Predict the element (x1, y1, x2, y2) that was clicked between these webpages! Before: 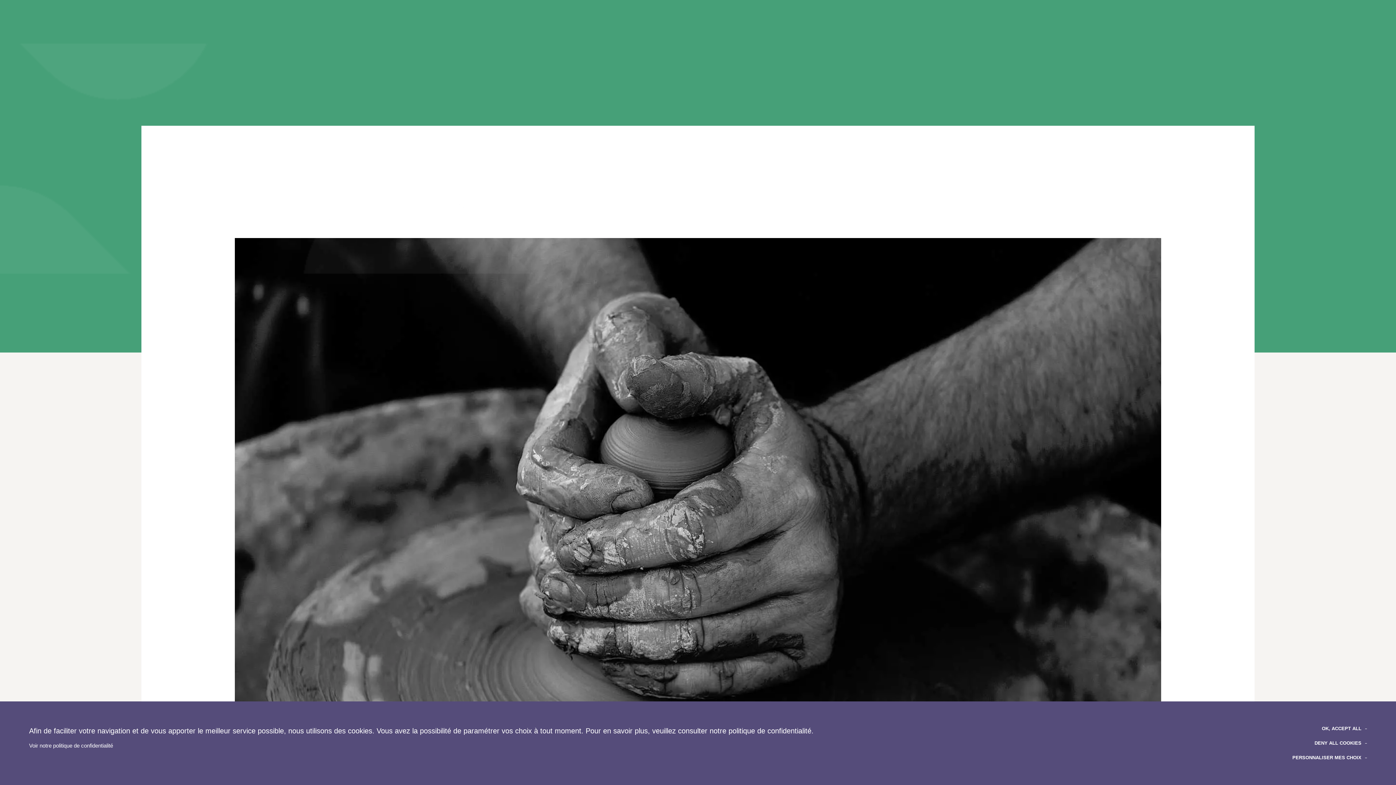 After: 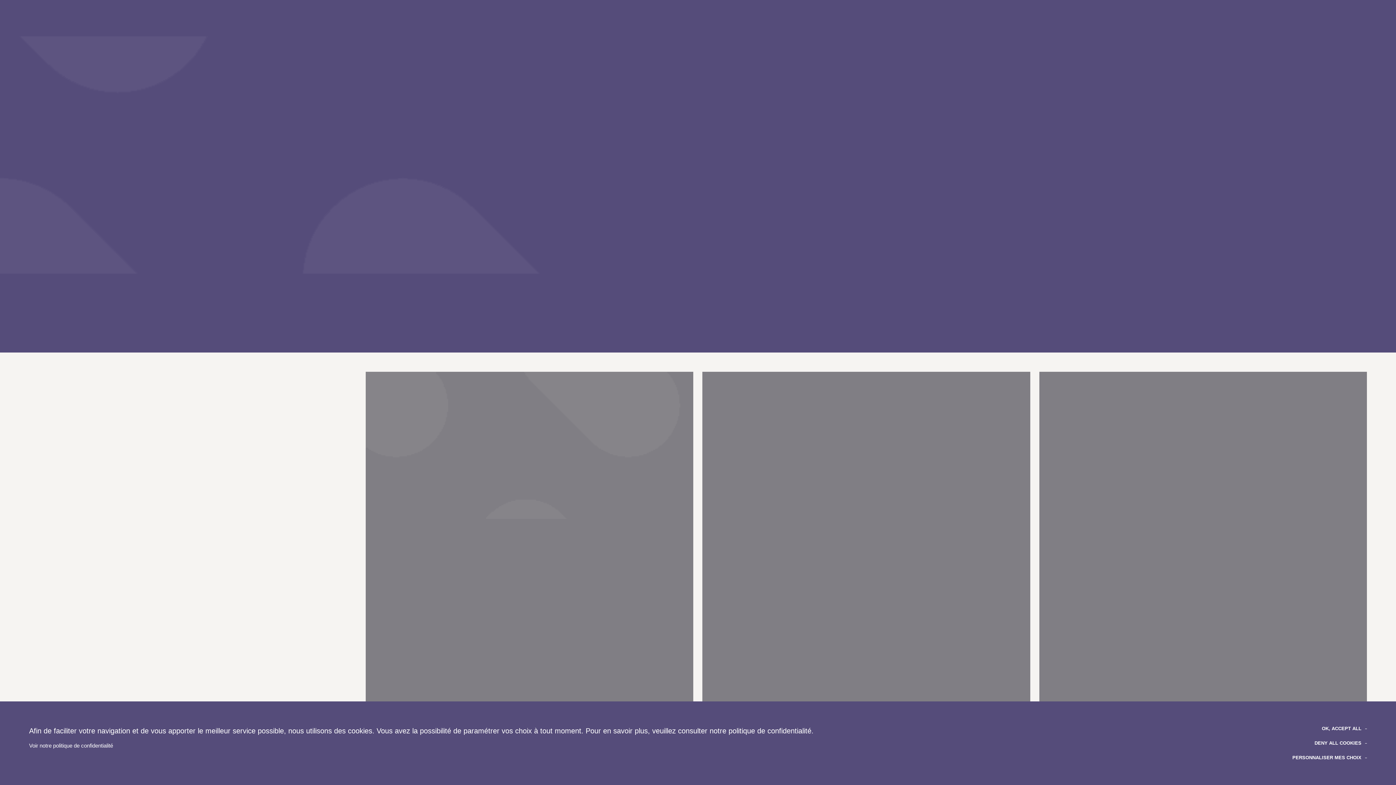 Action: bbox: (1163, 15, 1199, 21) label: RESSOURCES